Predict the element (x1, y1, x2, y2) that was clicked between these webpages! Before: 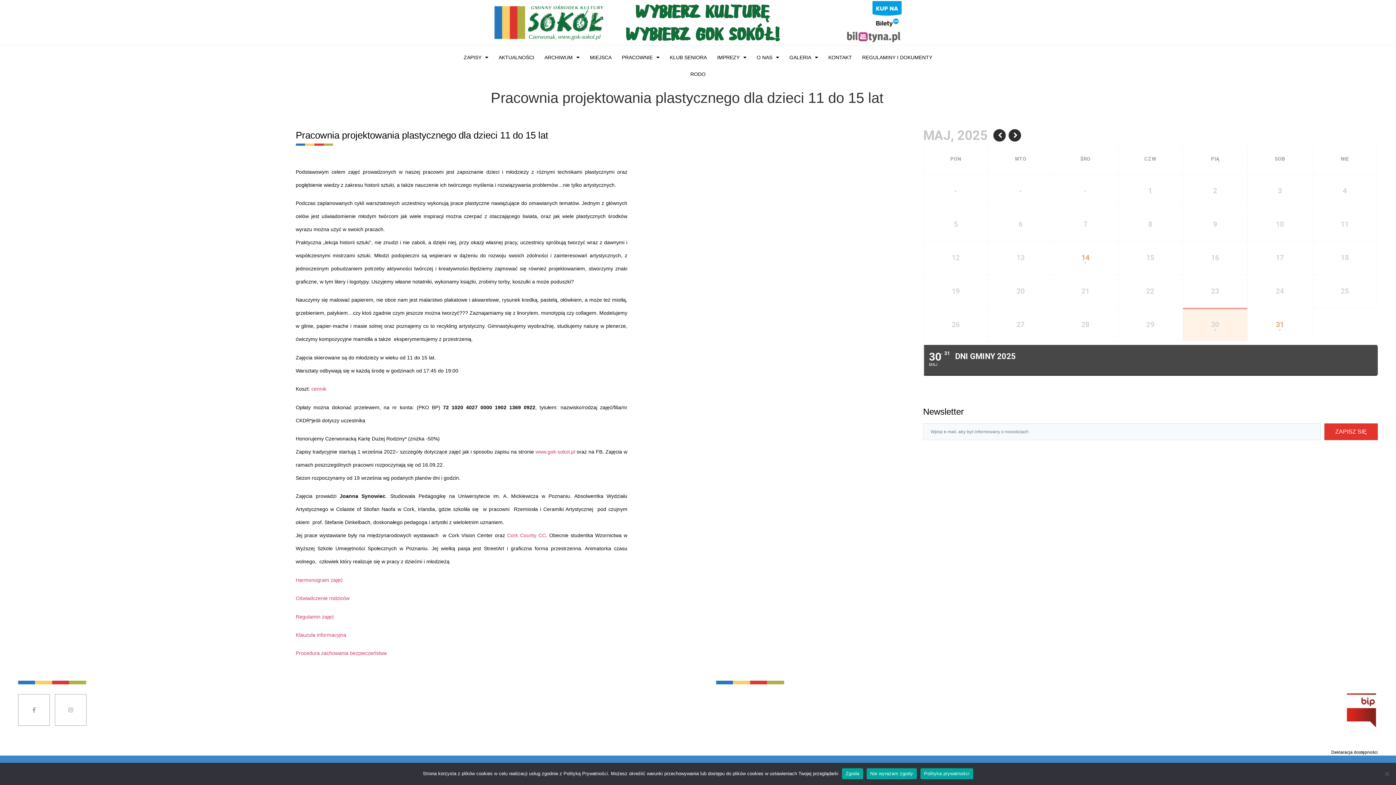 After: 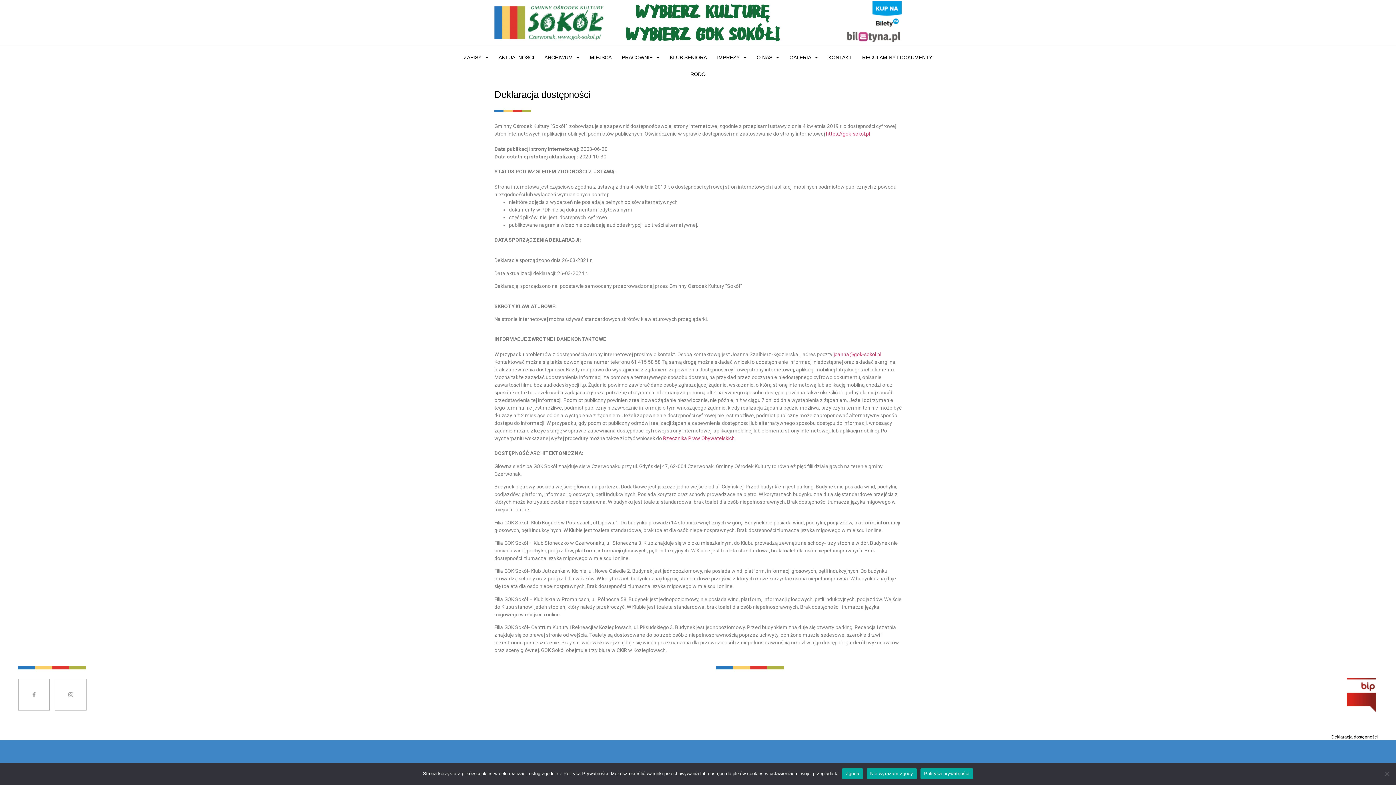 Action: bbox: (1331, 750, 1378, 755) label: Deklaracja dostępności